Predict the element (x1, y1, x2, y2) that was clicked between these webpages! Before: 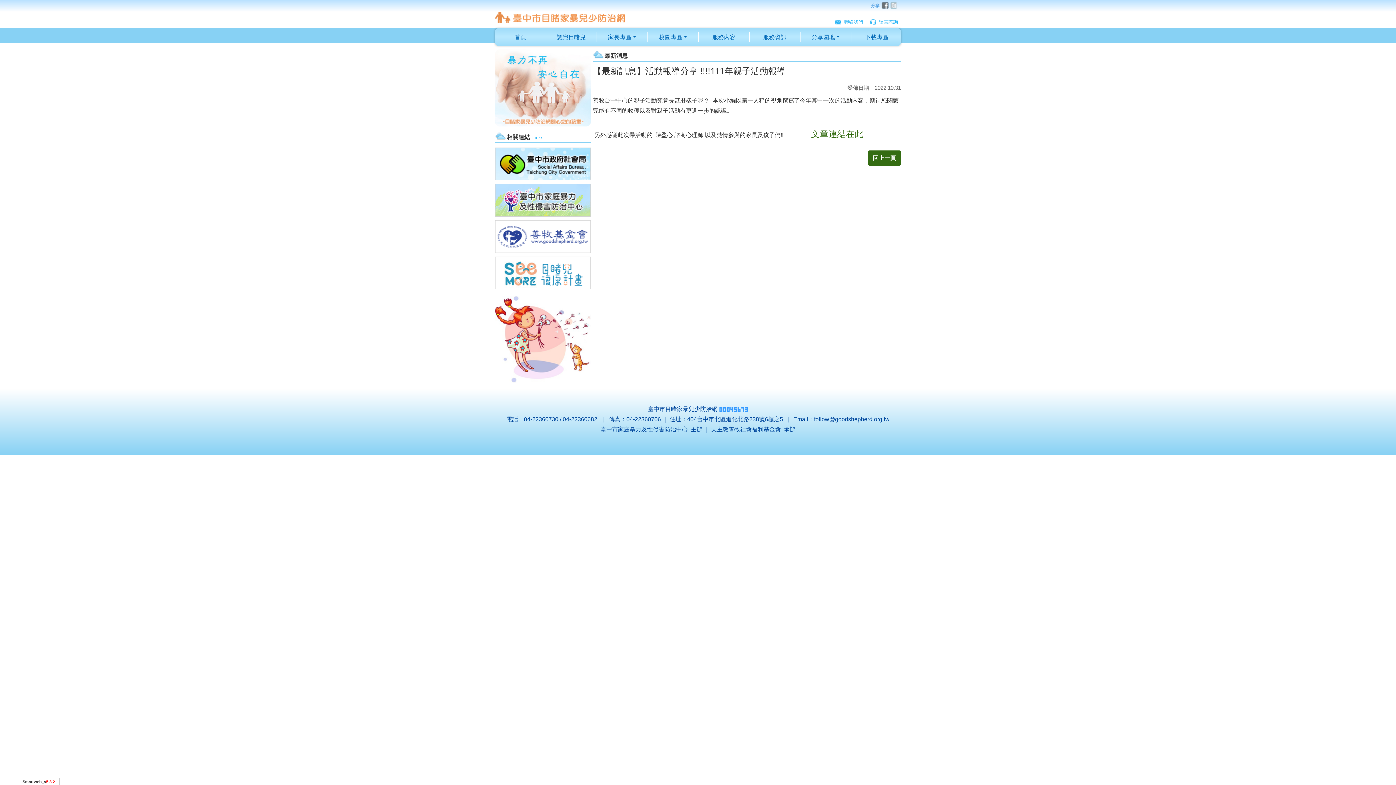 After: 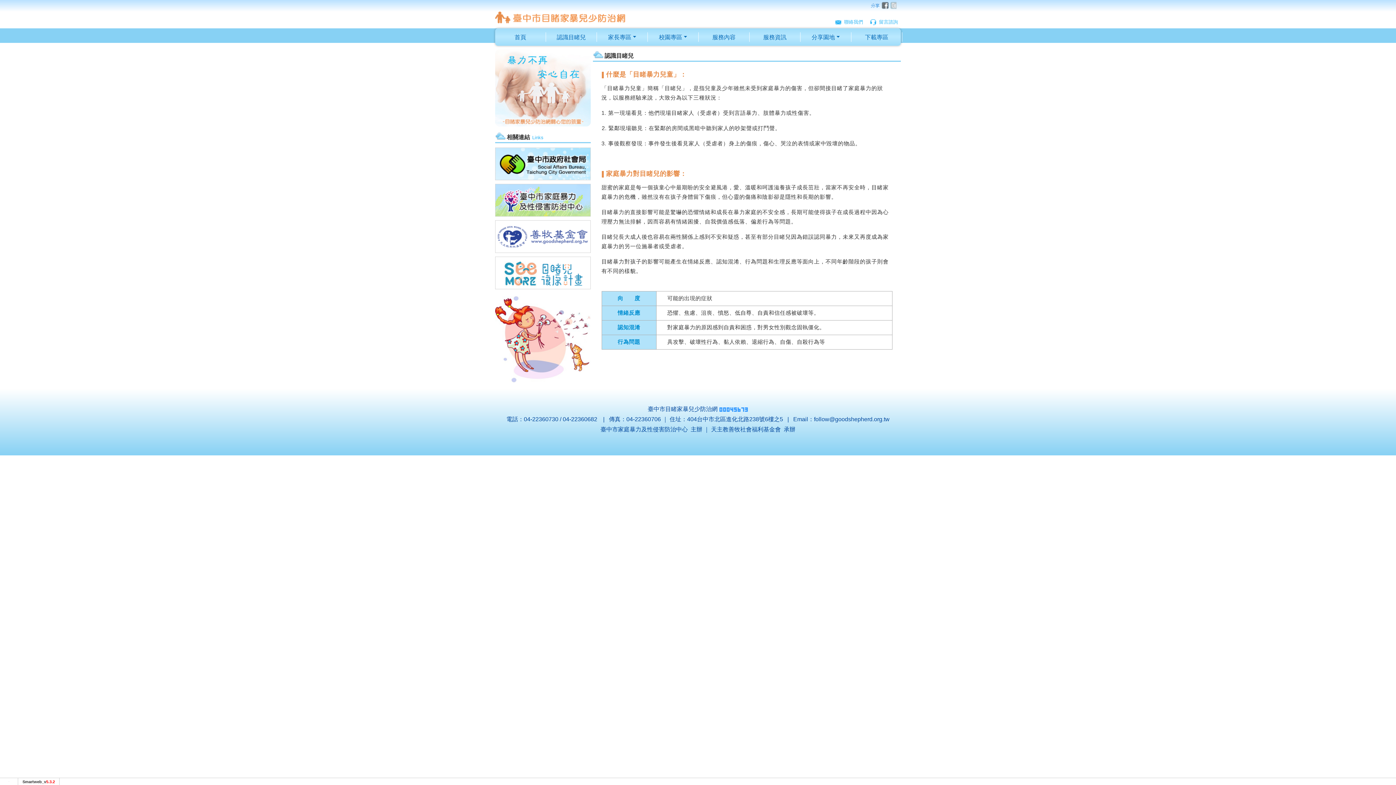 Action: bbox: (546, 32, 596, 49) label: 認識目睹兒